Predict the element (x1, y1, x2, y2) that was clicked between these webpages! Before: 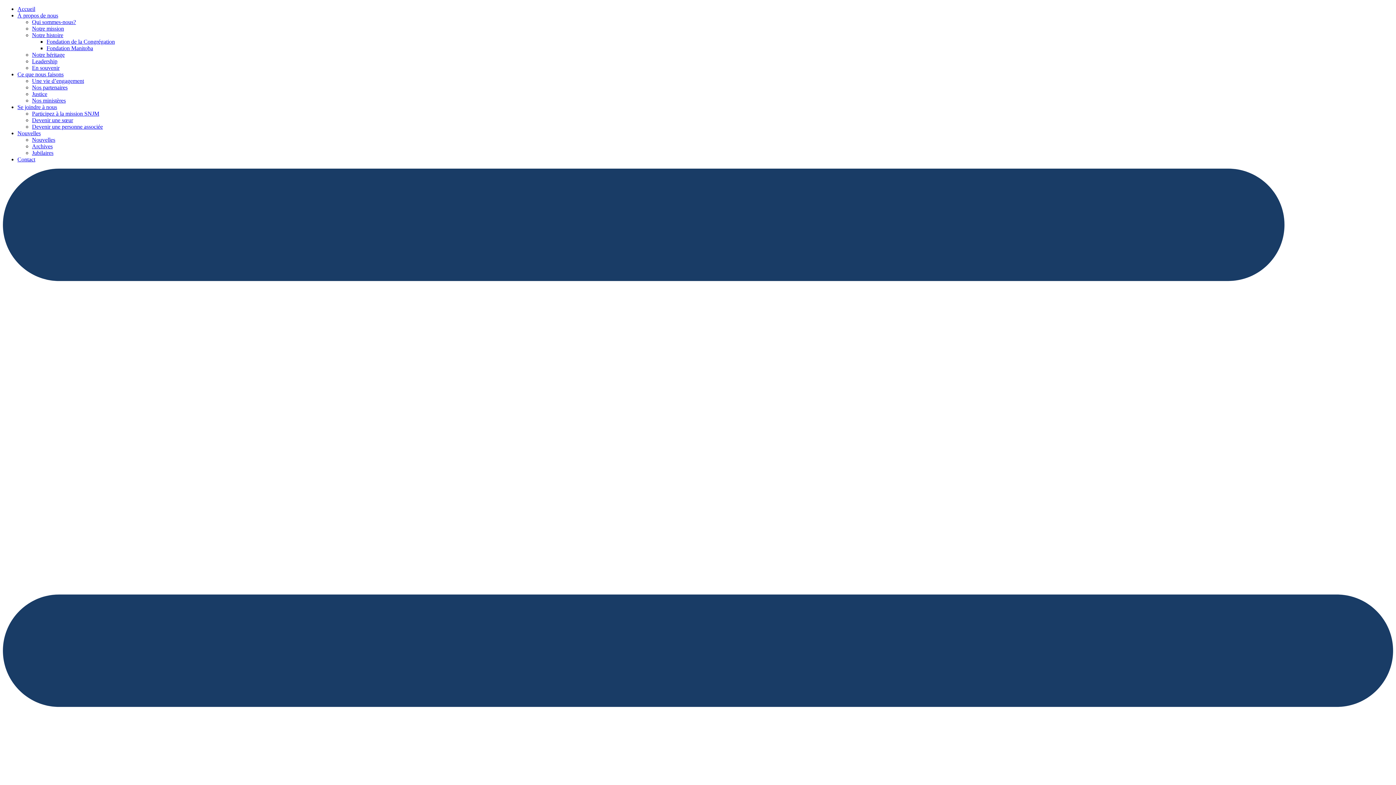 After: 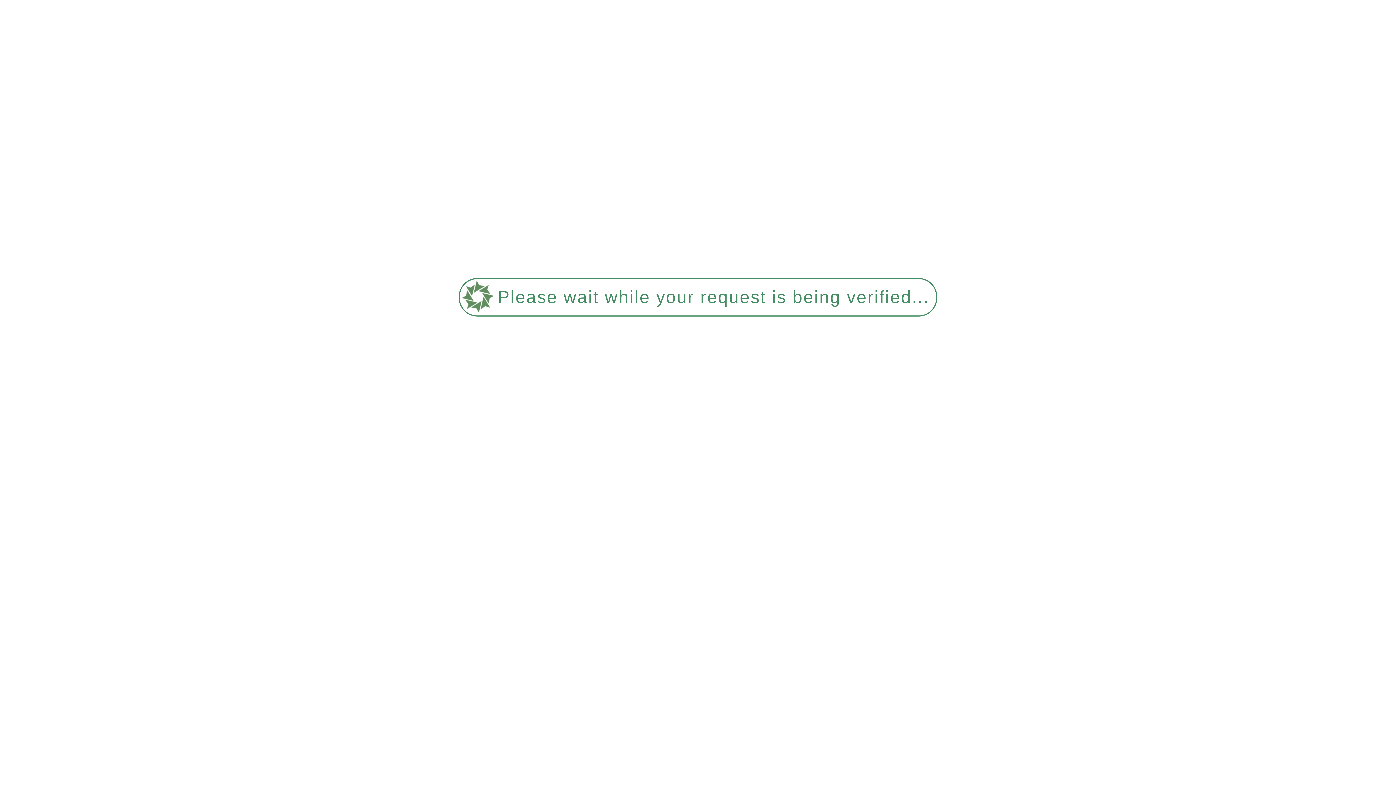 Action: bbox: (32, 123, 102, 129) label: Devenir une personne associée